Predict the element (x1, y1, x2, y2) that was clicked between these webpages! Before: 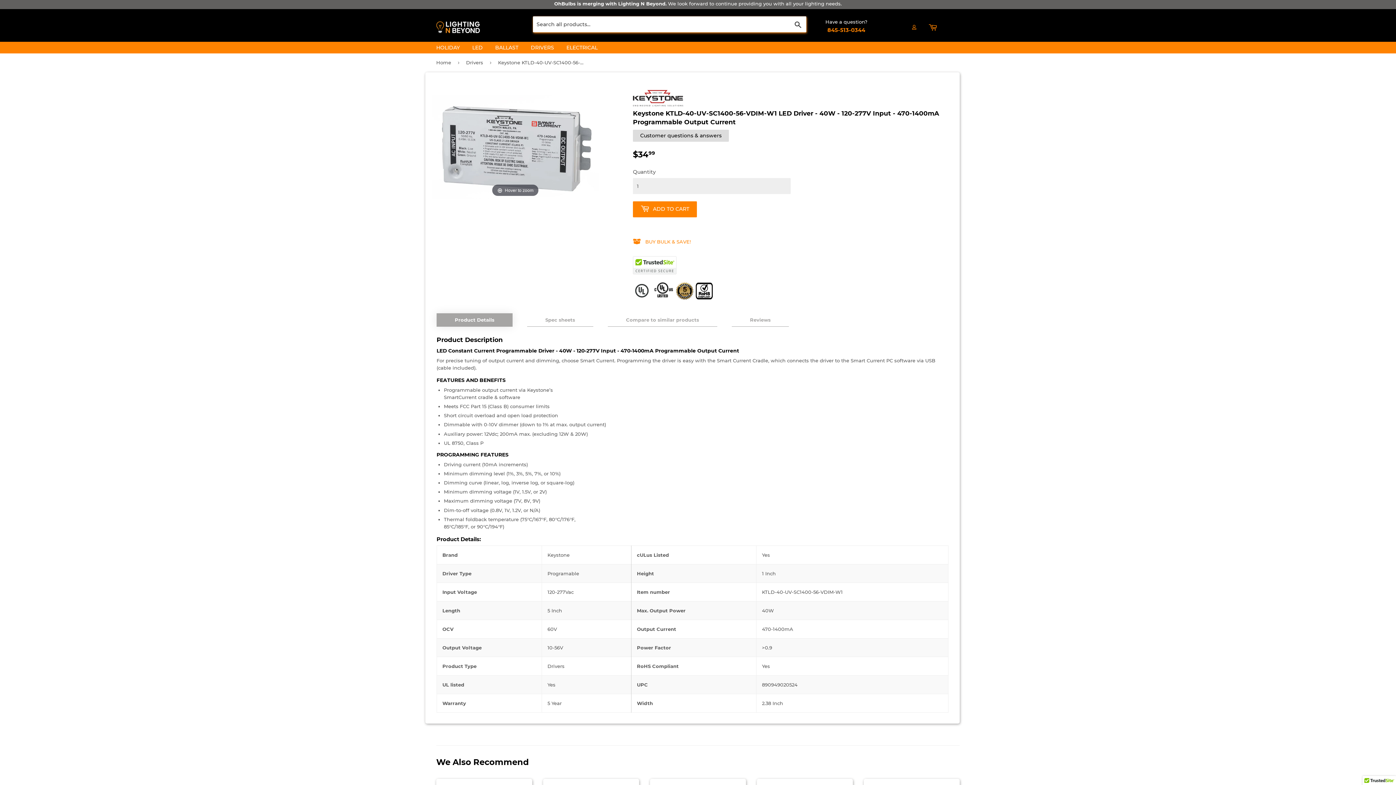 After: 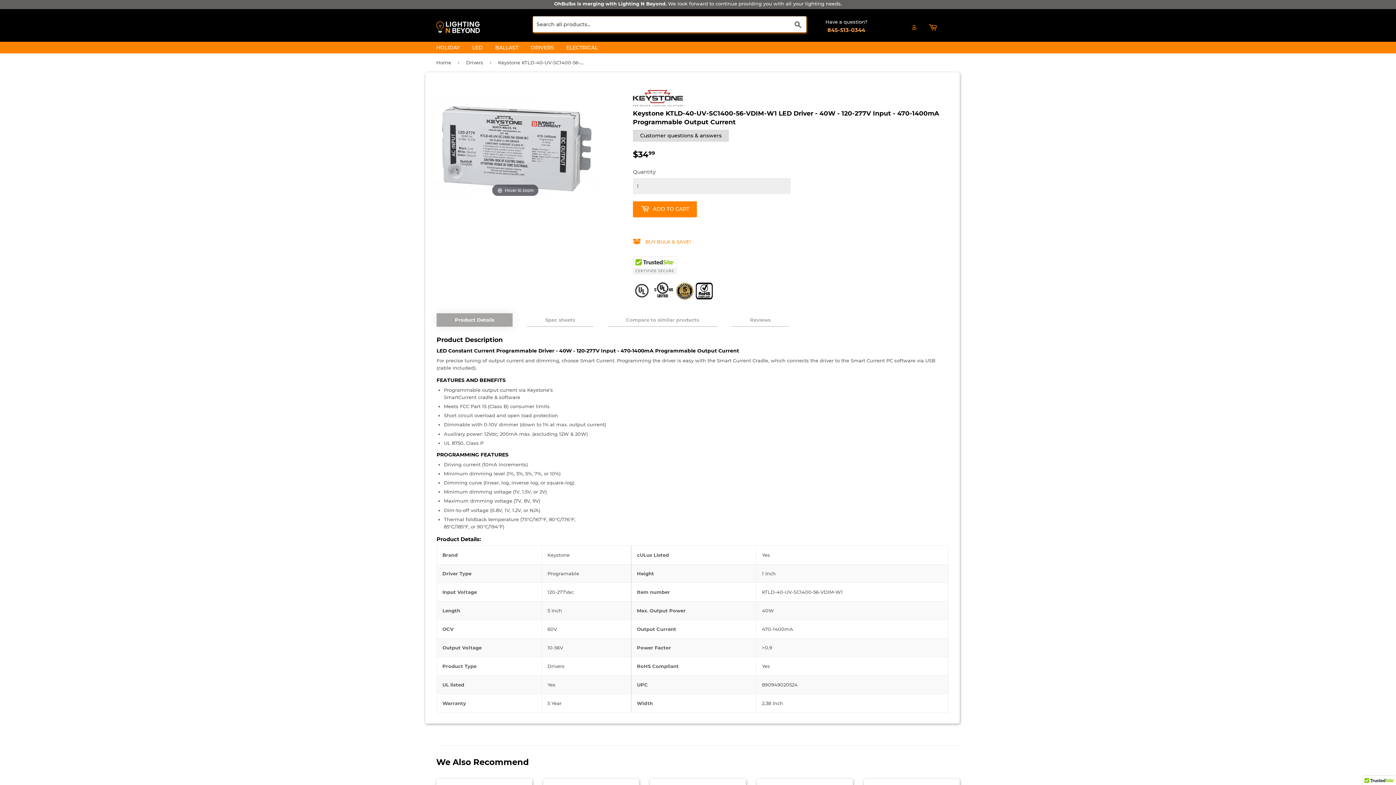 Action: label: 845-513-0344 bbox: (827, 26, 865, 33)